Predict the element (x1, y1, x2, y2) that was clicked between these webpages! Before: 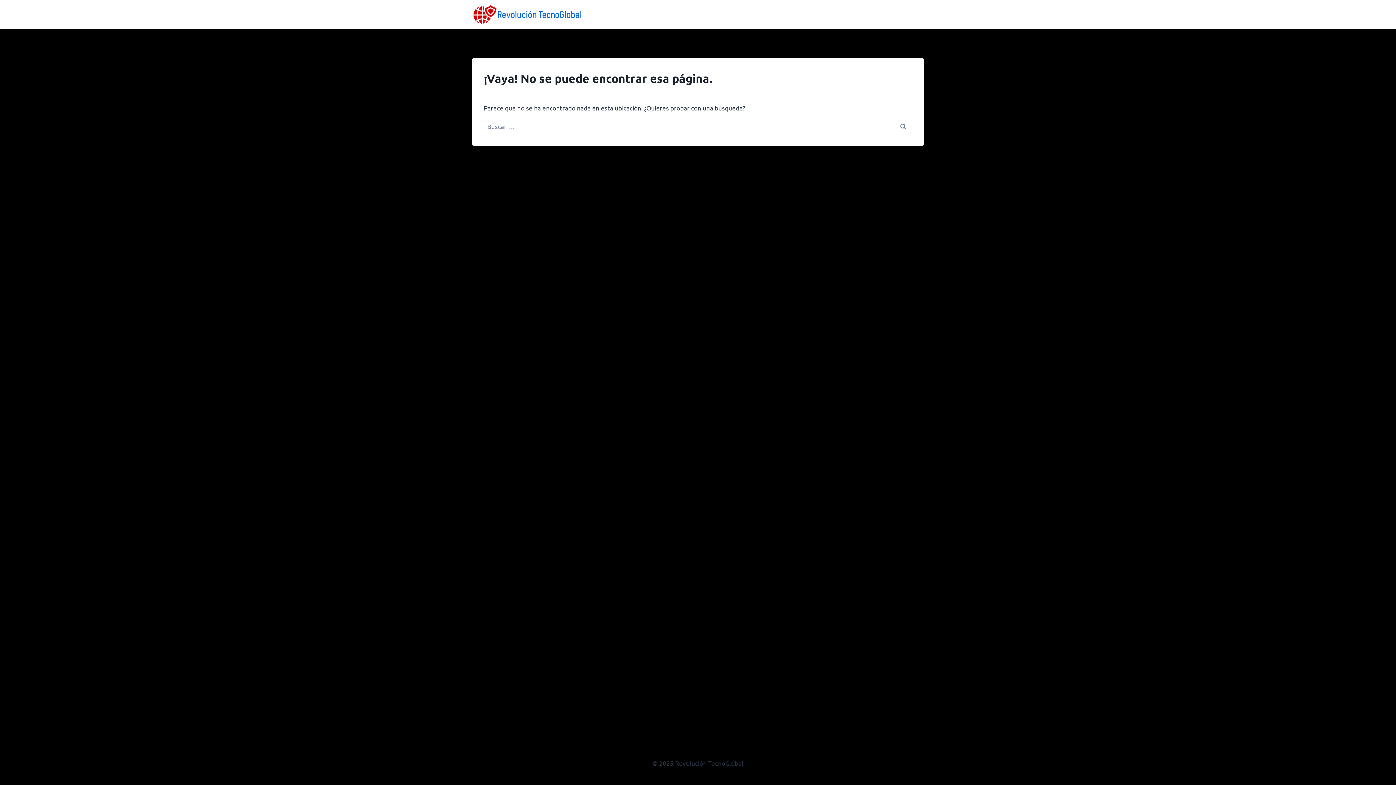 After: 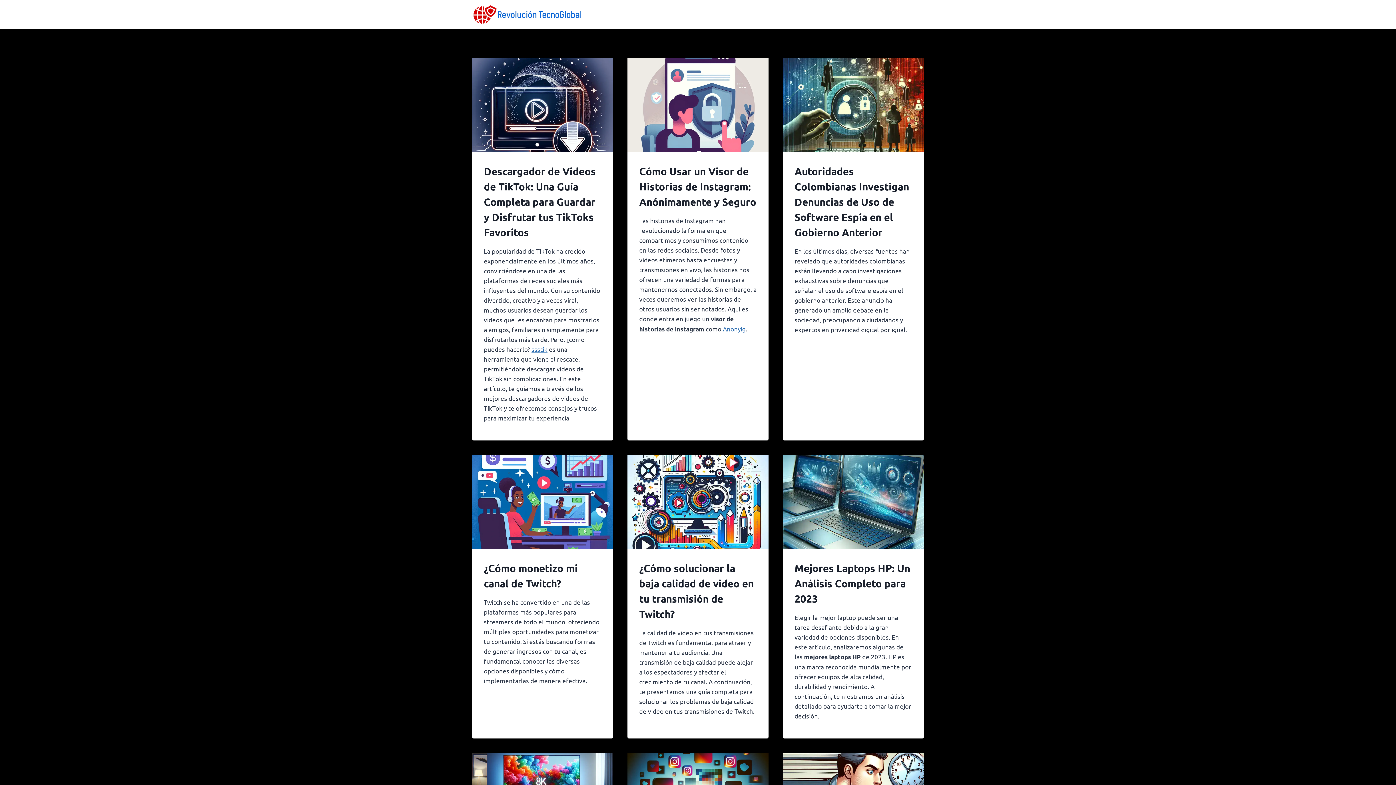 Action: bbox: (472, 4, 581, 24)